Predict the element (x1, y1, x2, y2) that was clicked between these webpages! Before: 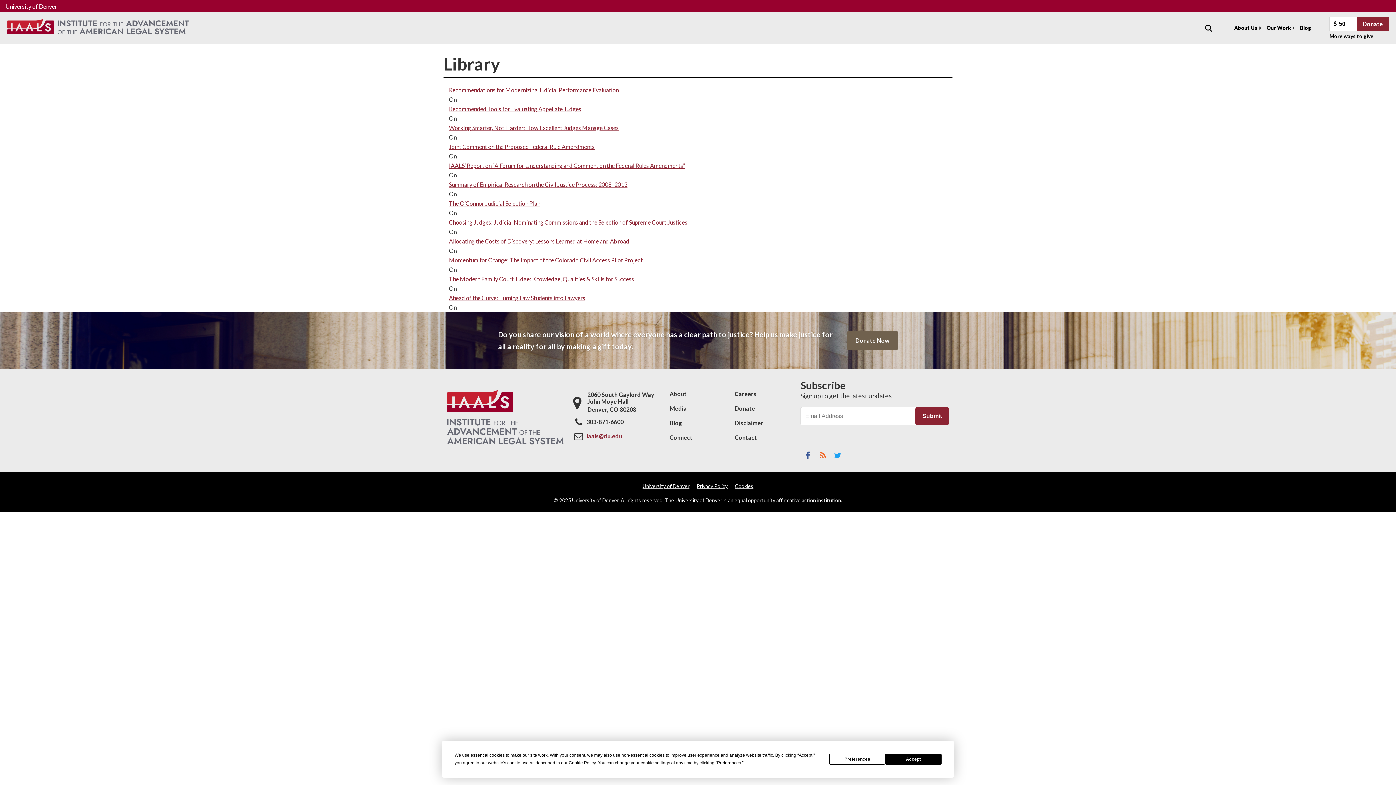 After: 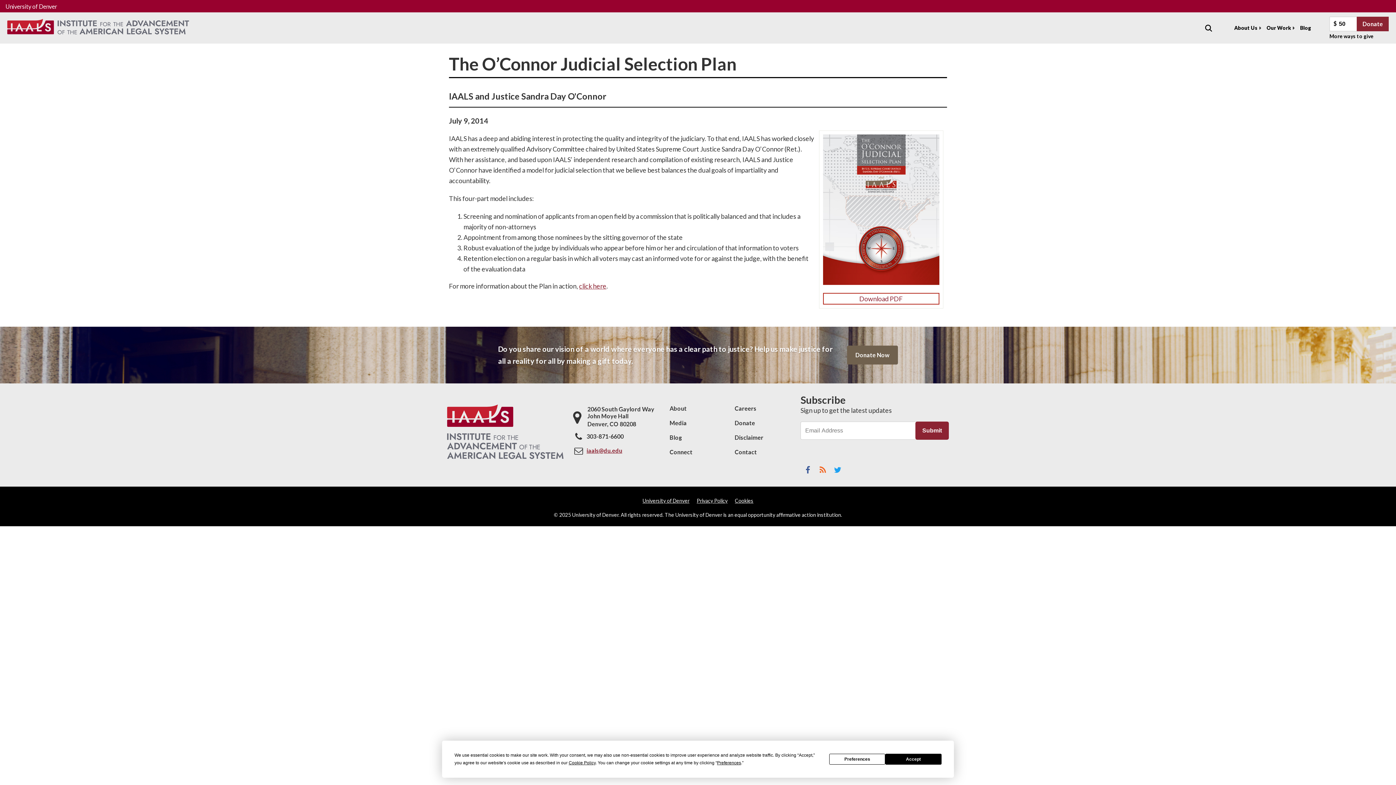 Action: label: The O’Connor Judicial Selection Plan bbox: (449, 200, 540, 206)